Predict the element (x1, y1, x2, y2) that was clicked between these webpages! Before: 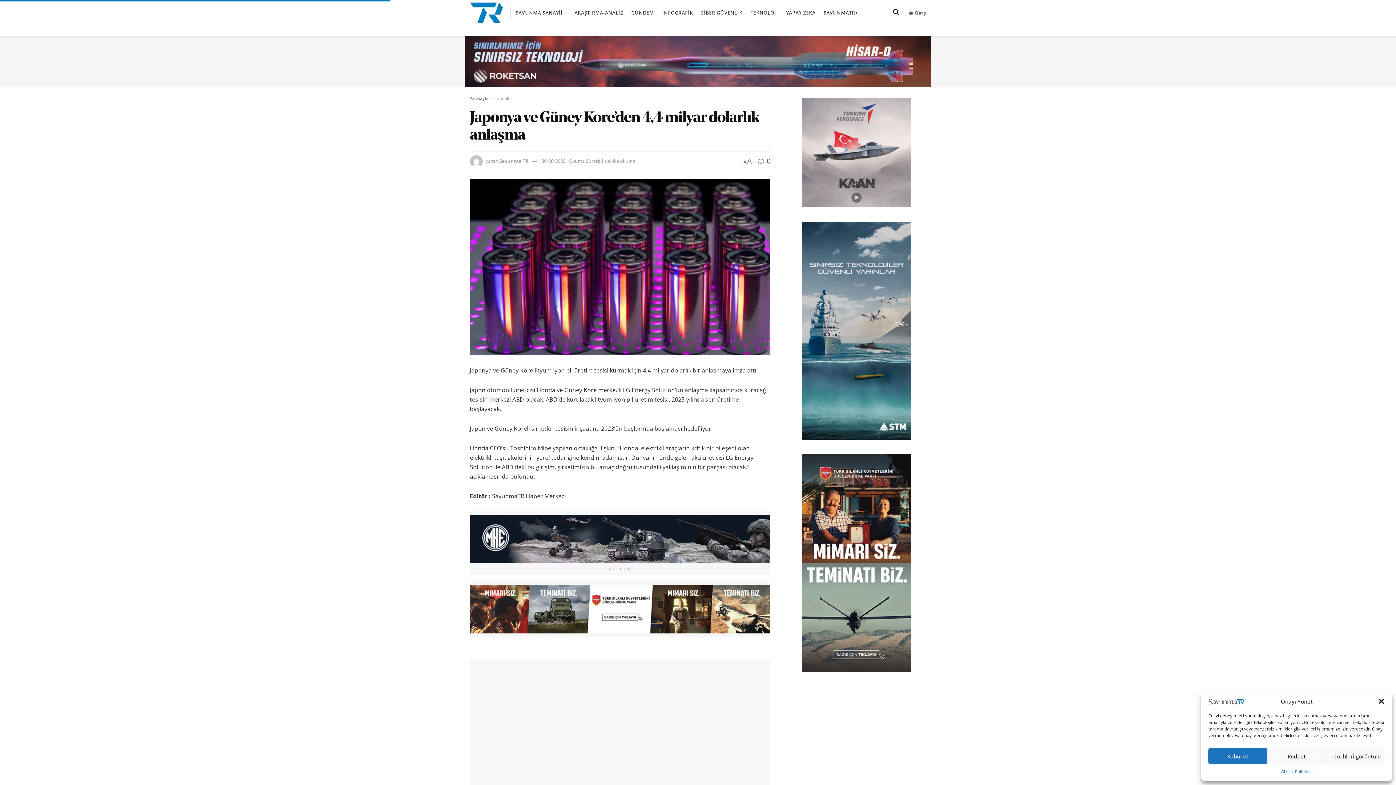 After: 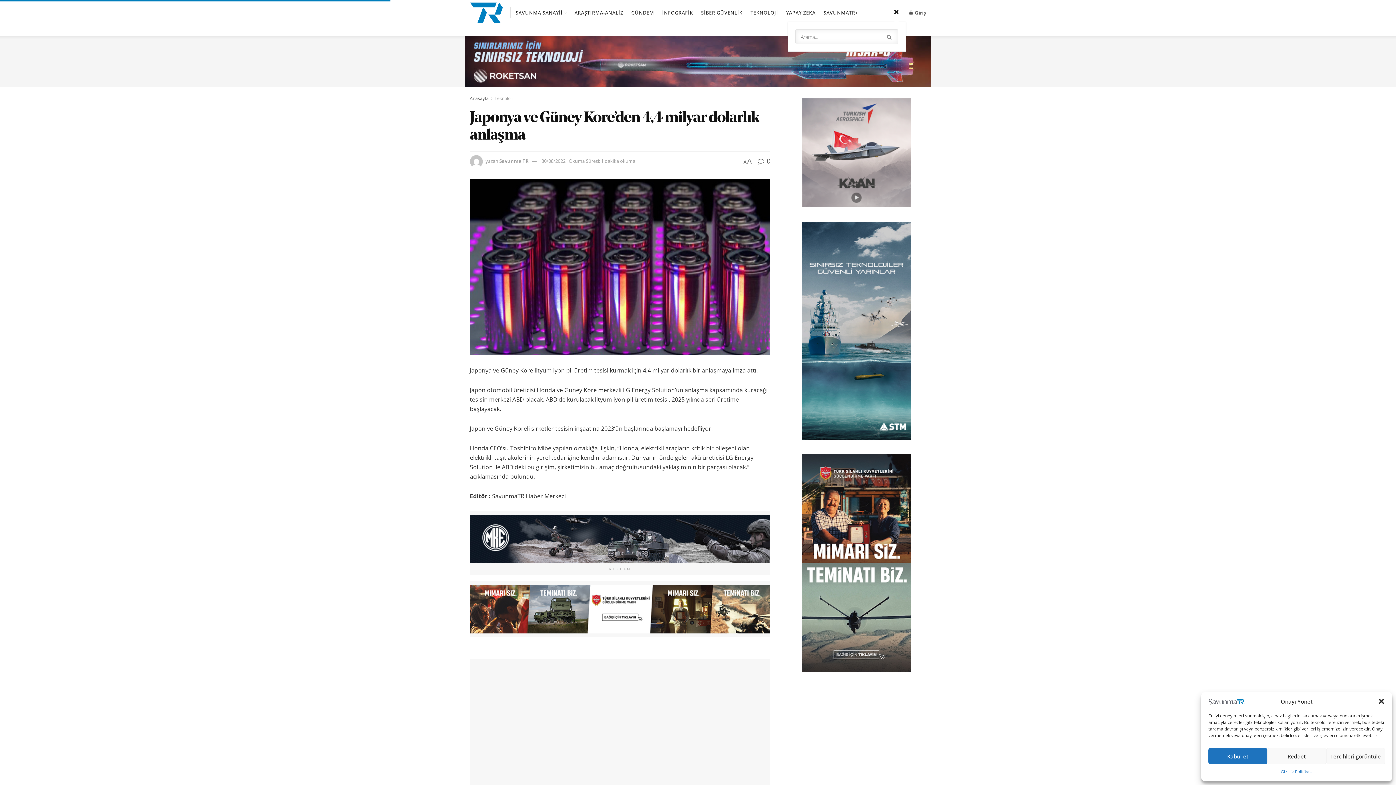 Action: bbox: (893, 3, 899, 21)